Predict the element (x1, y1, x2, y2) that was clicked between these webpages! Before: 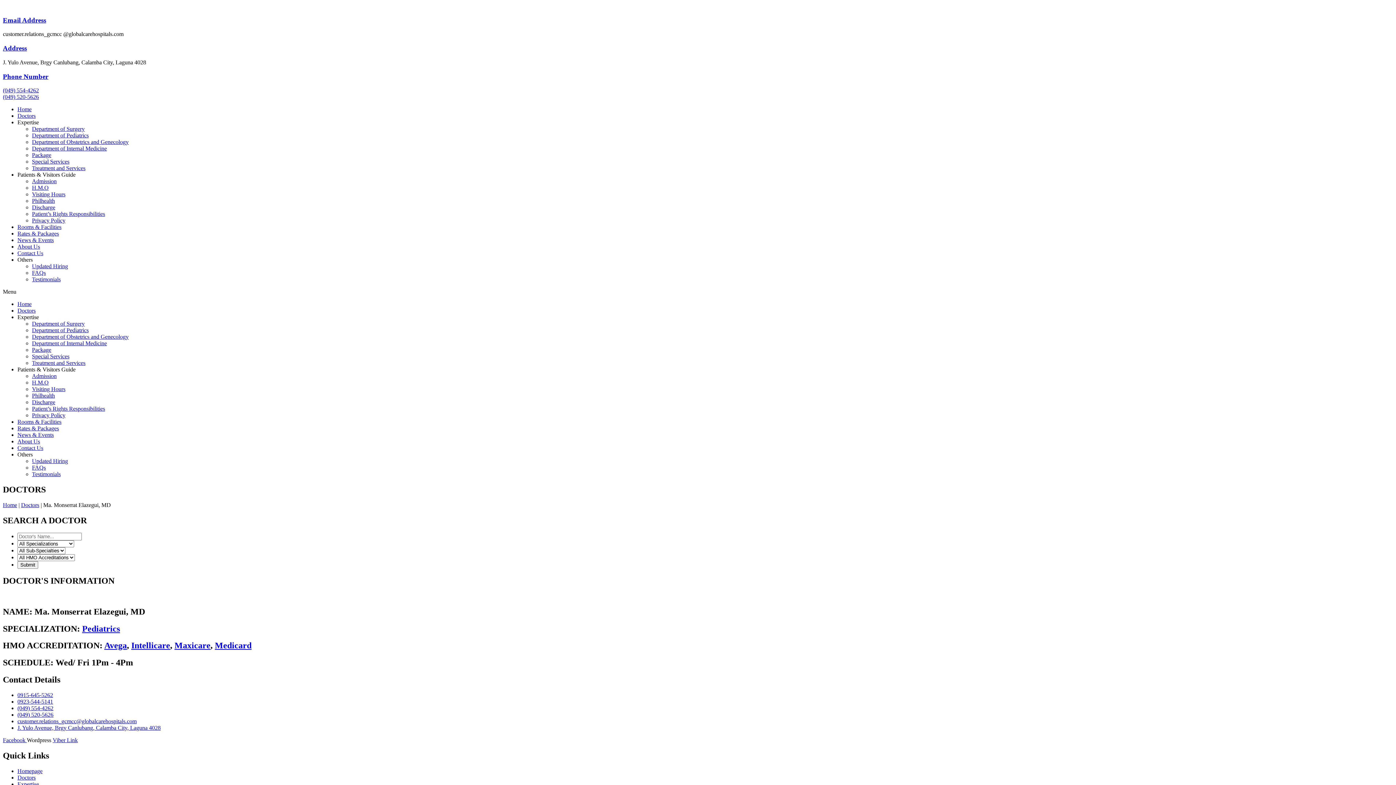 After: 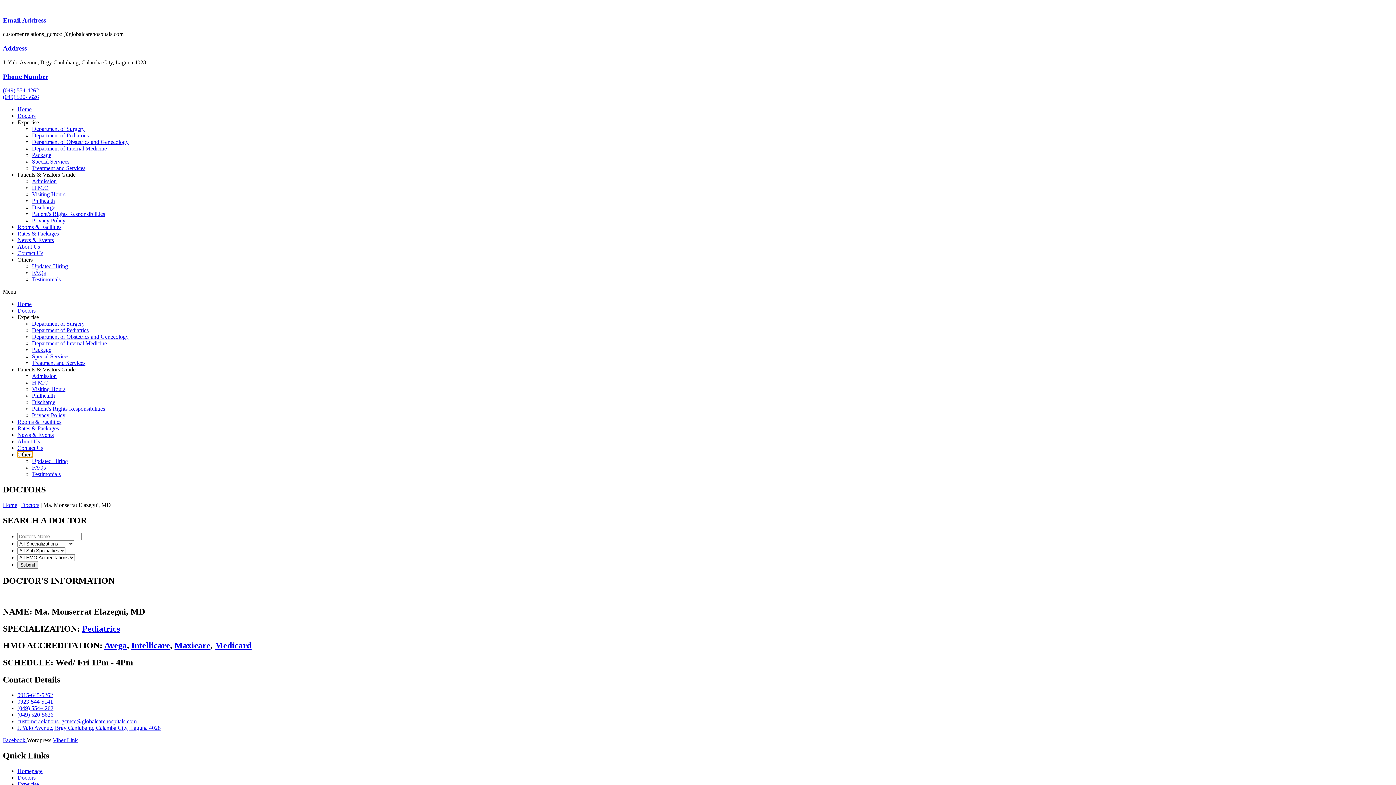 Action: label: Others bbox: (17, 451, 32, 457)